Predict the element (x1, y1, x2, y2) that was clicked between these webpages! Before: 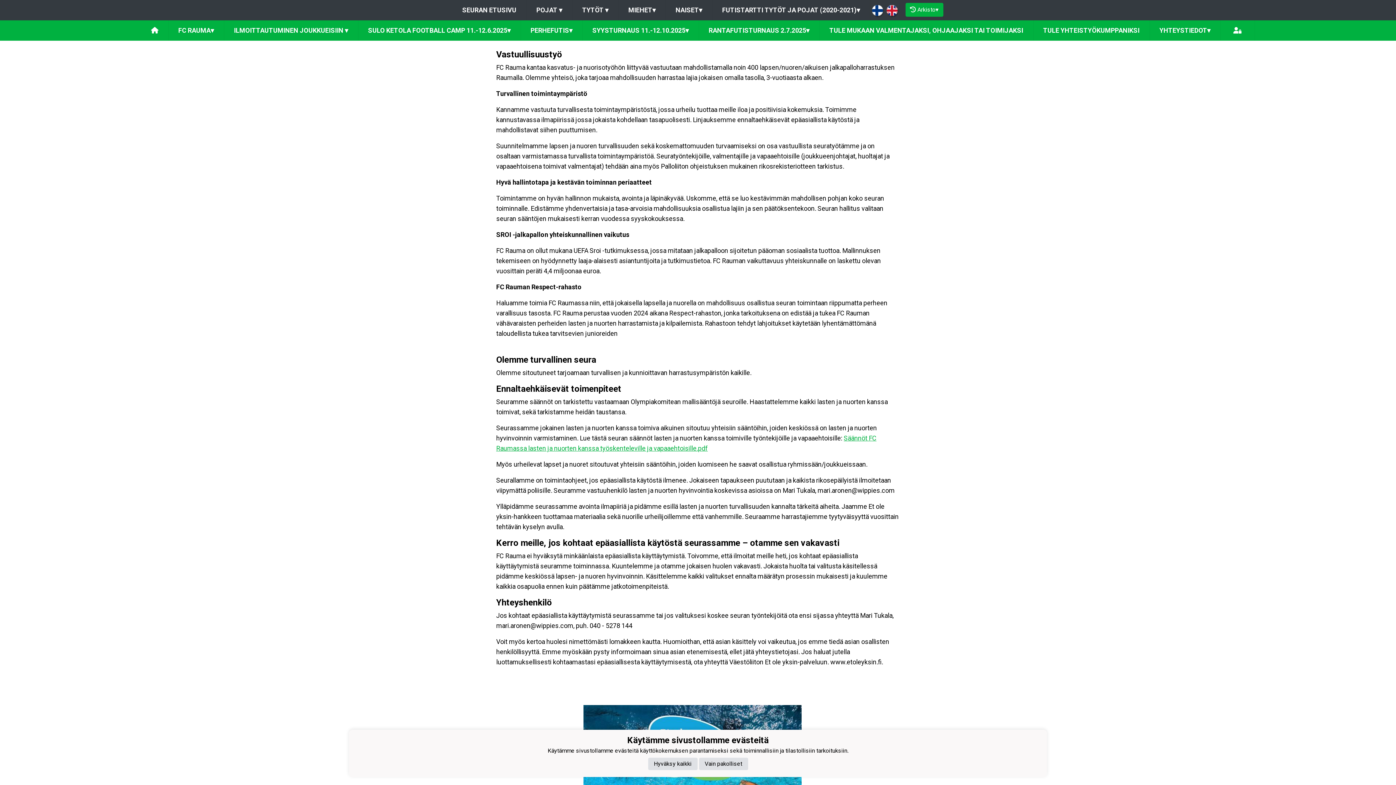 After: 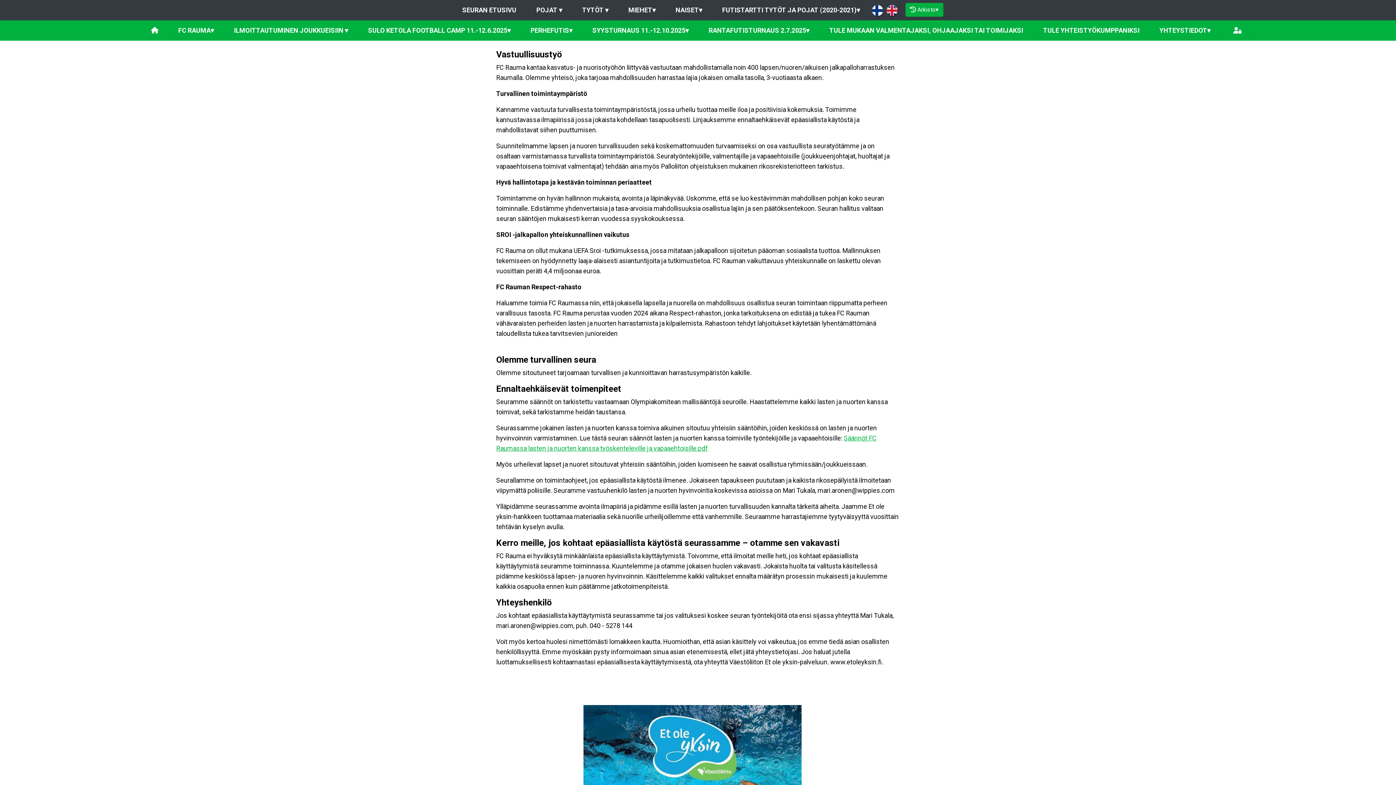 Action: label: Hyväksy kaikki bbox: (648, 758, 697, 770)